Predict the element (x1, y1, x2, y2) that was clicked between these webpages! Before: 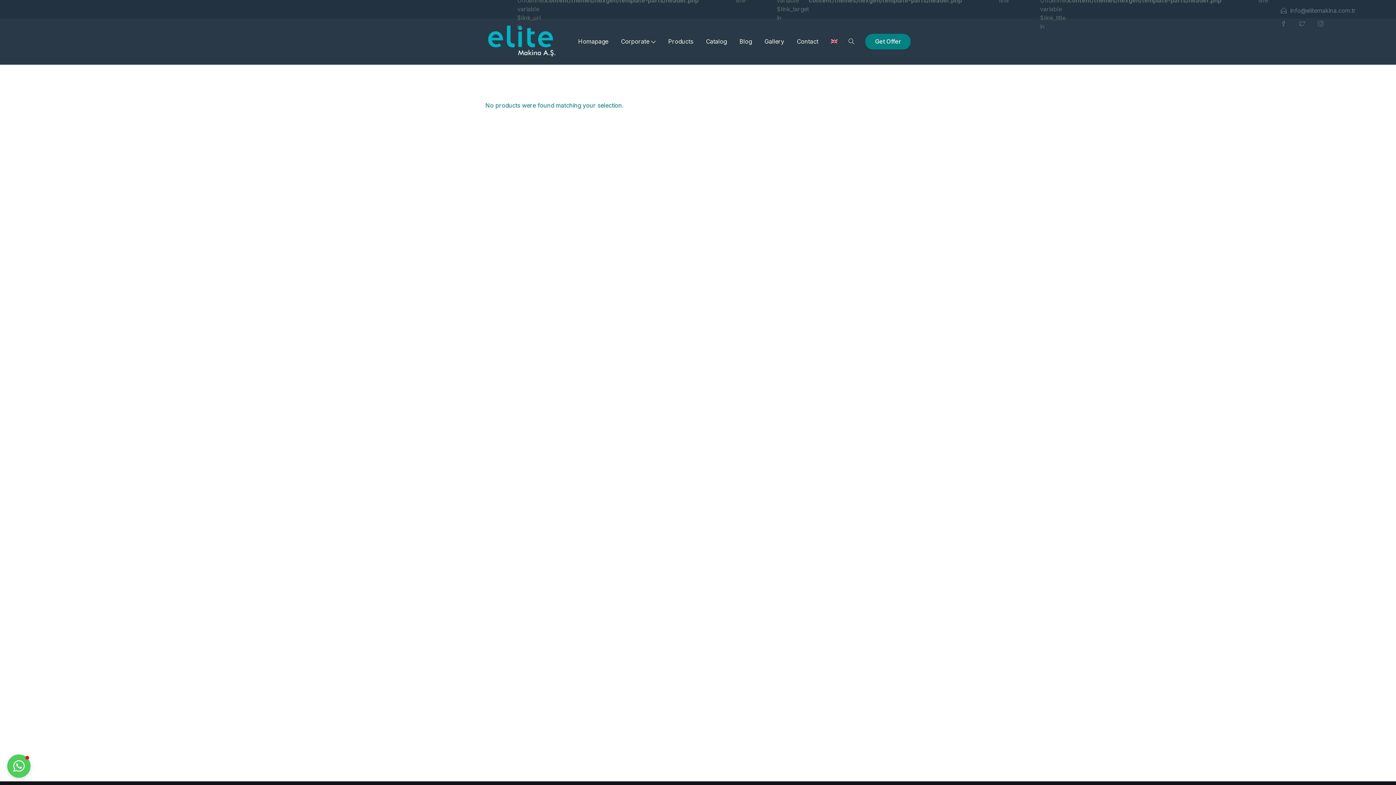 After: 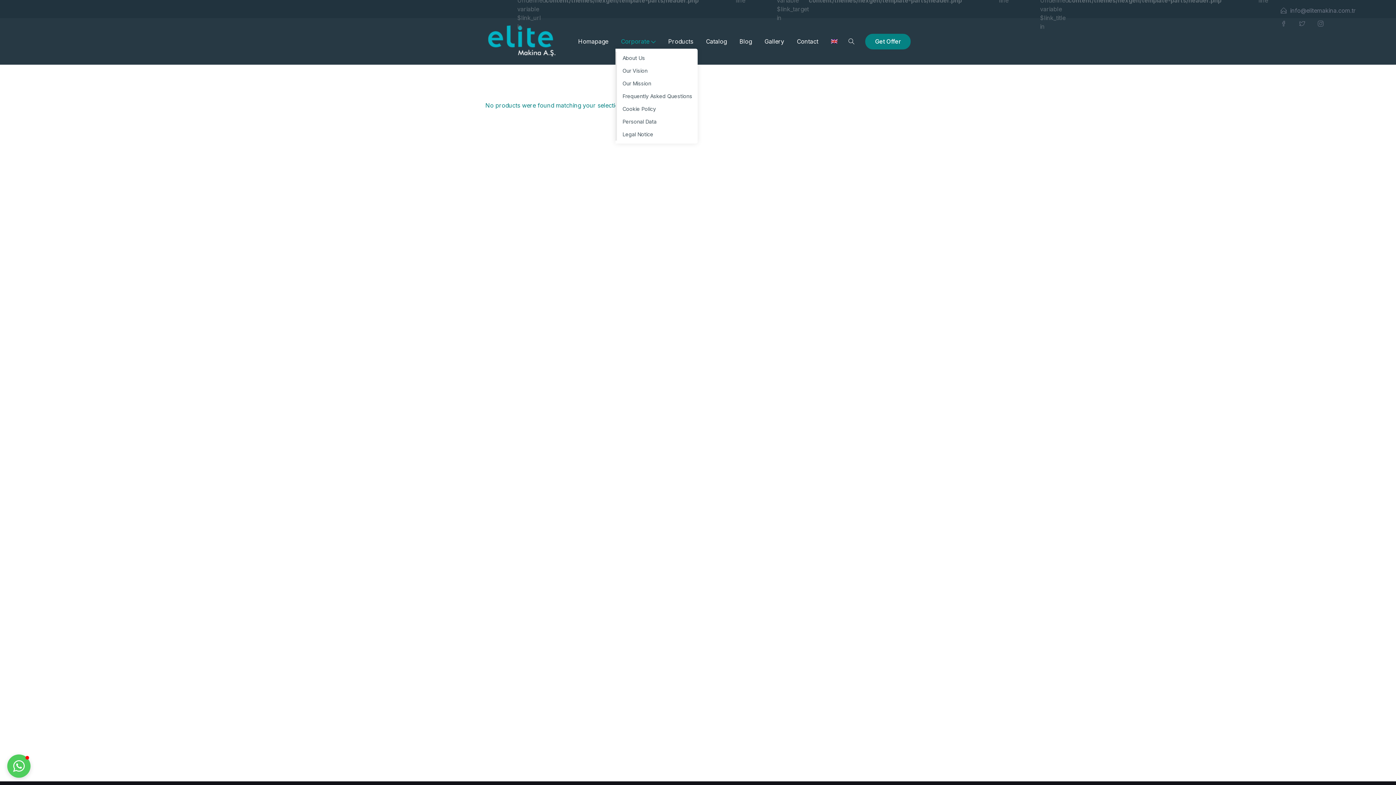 Action: bbox: (615, 34, 661, 48) label: Corporate